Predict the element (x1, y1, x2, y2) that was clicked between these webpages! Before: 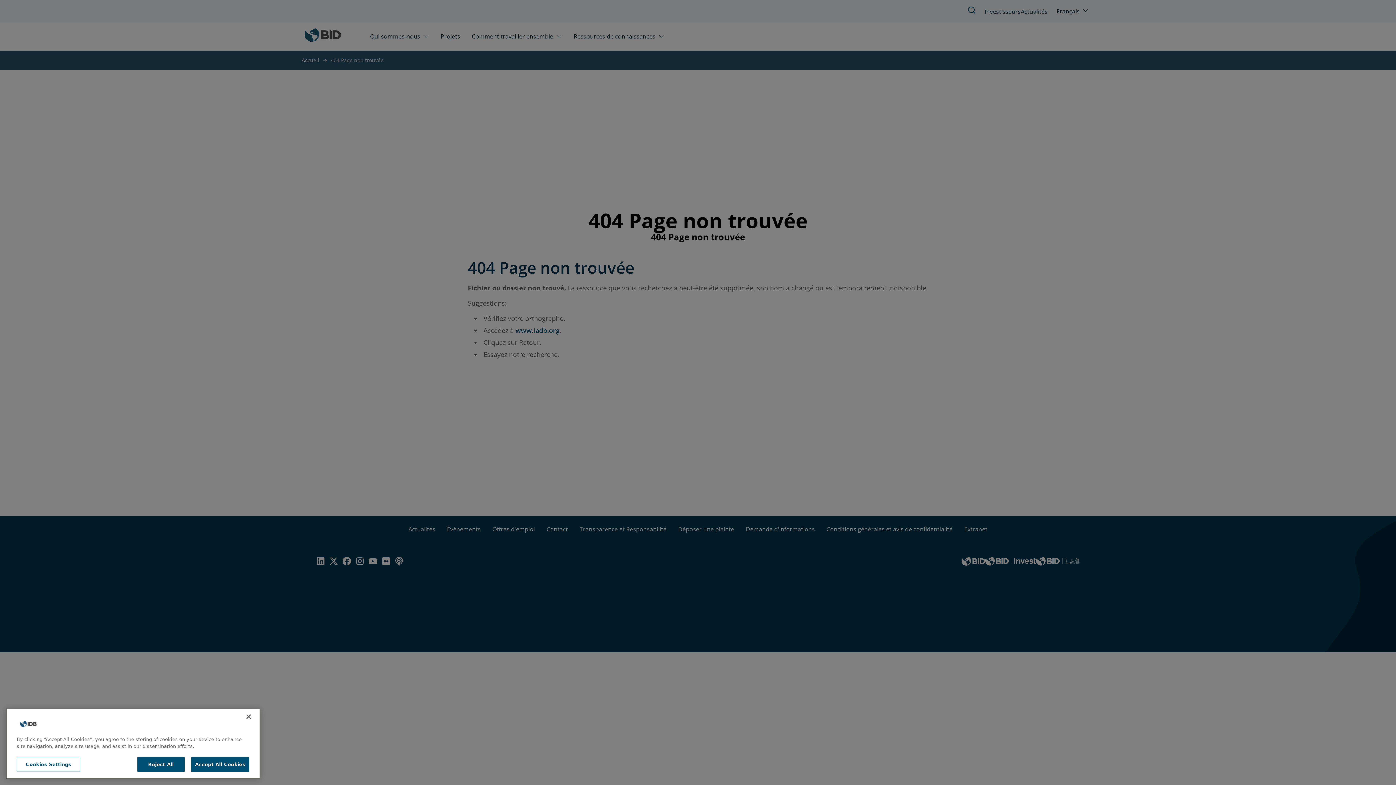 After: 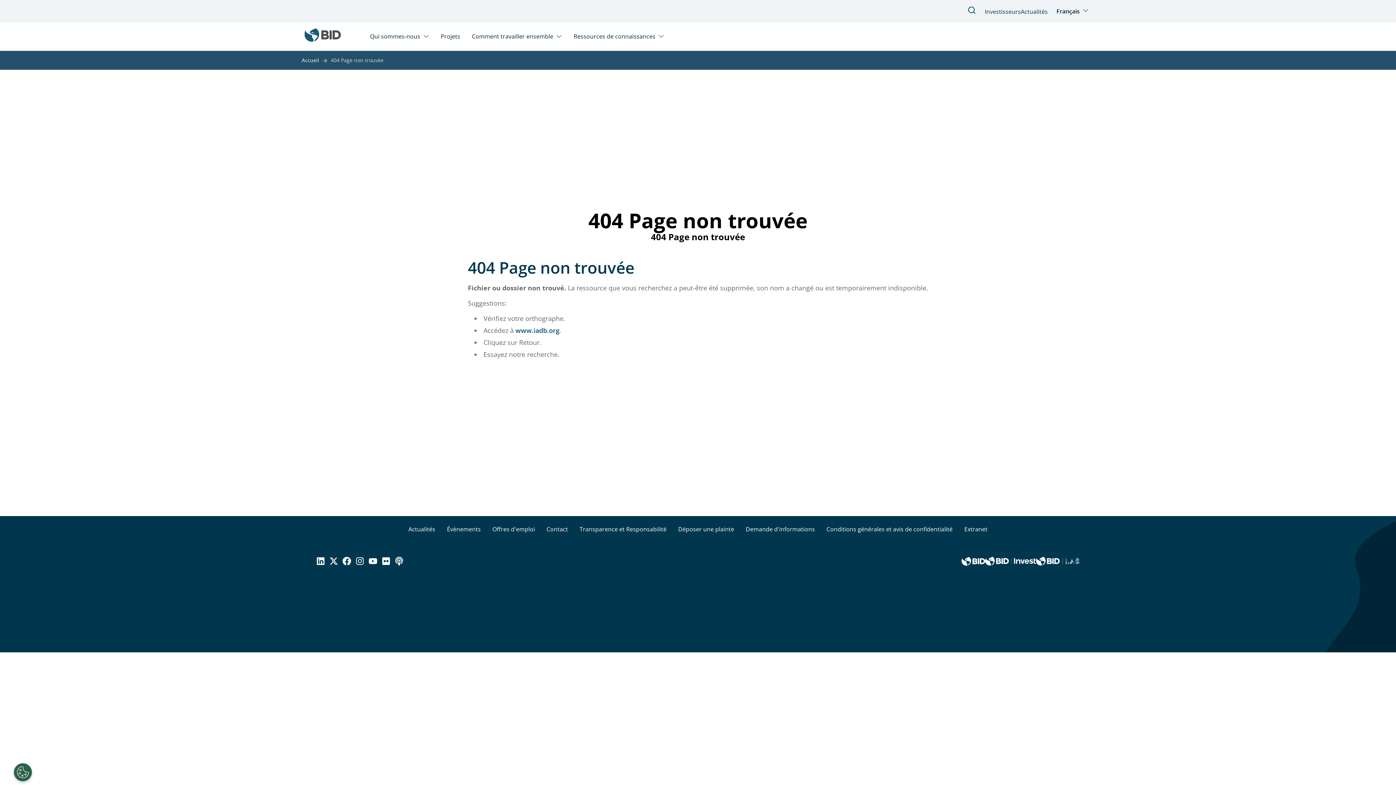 Action: bbox: (240, 714, 256, 730) label: Close